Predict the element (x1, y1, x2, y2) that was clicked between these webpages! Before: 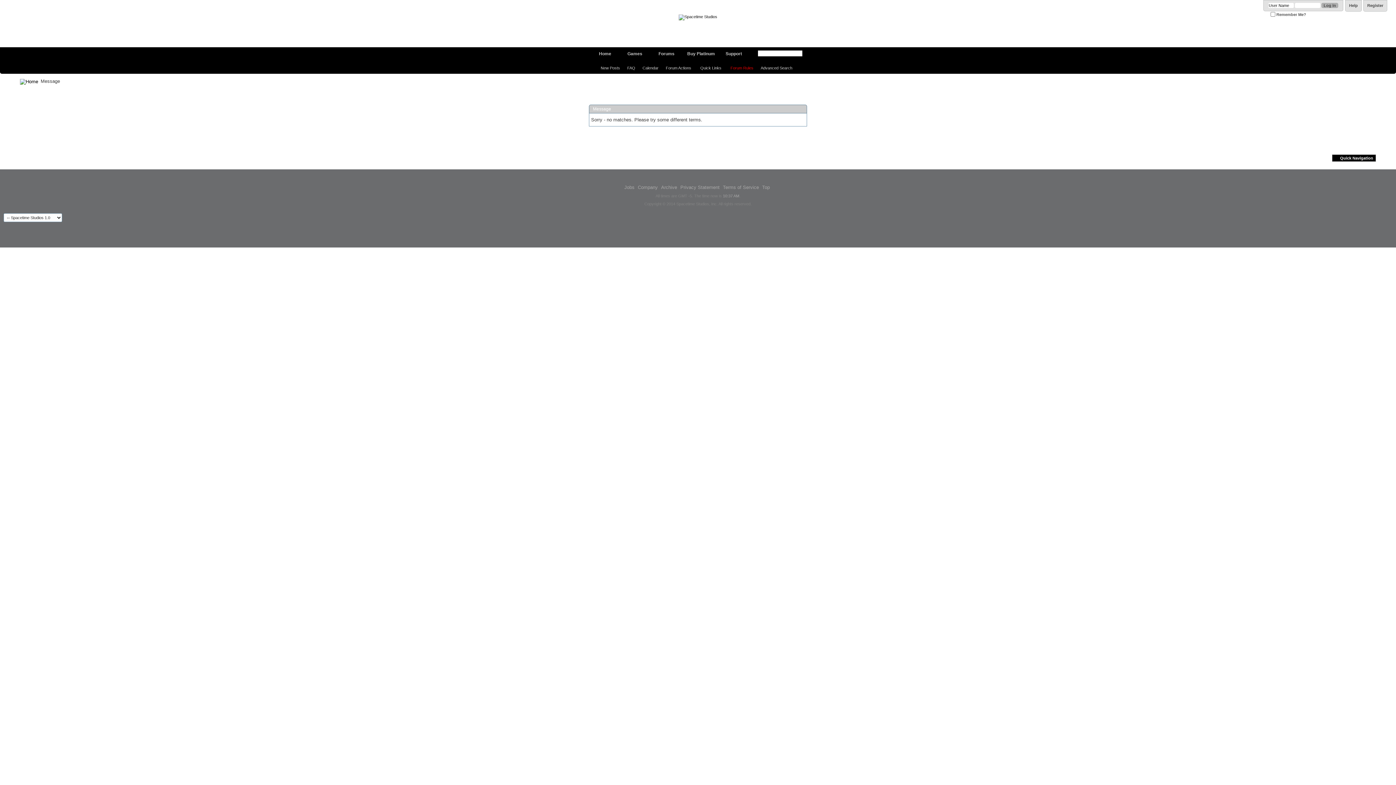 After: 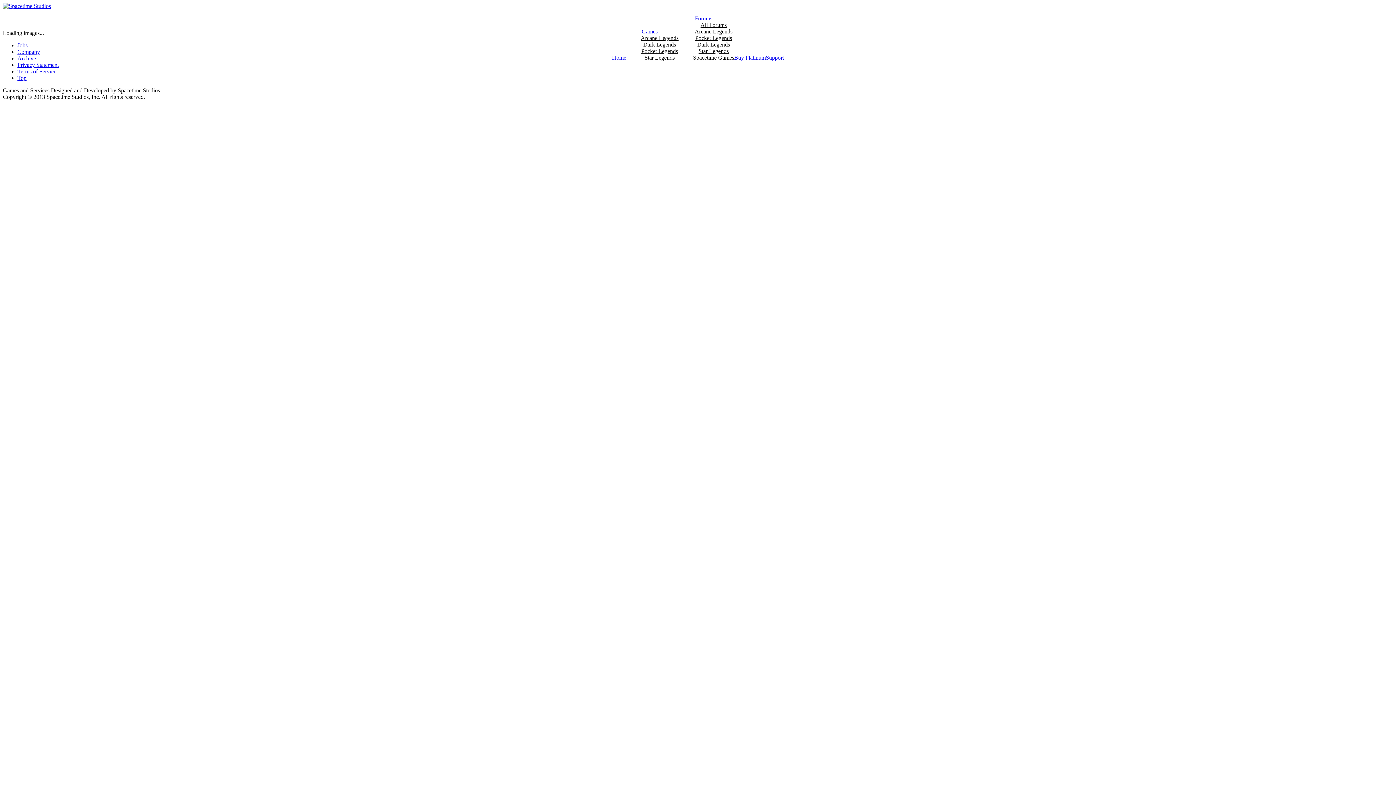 Action: bbox: (20, 78, 38, 84)